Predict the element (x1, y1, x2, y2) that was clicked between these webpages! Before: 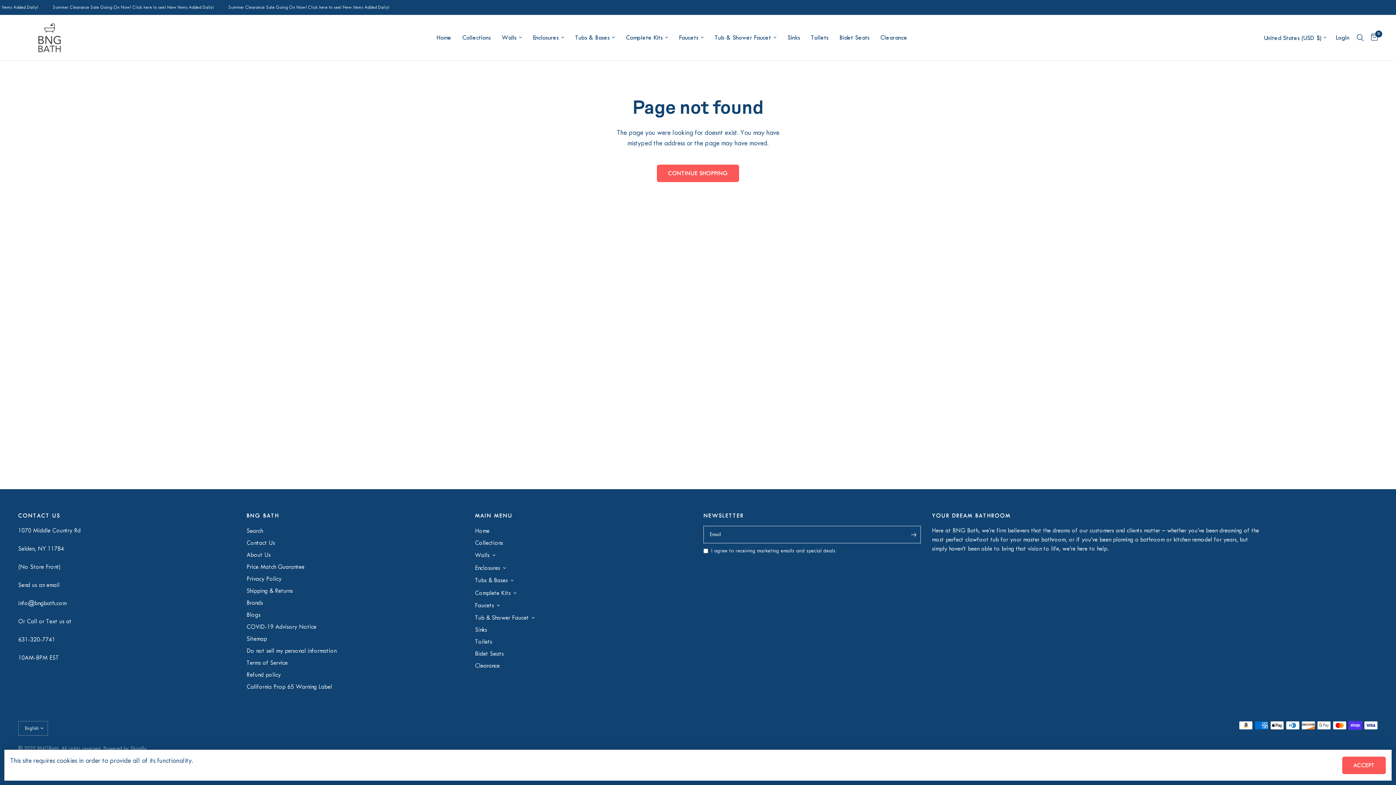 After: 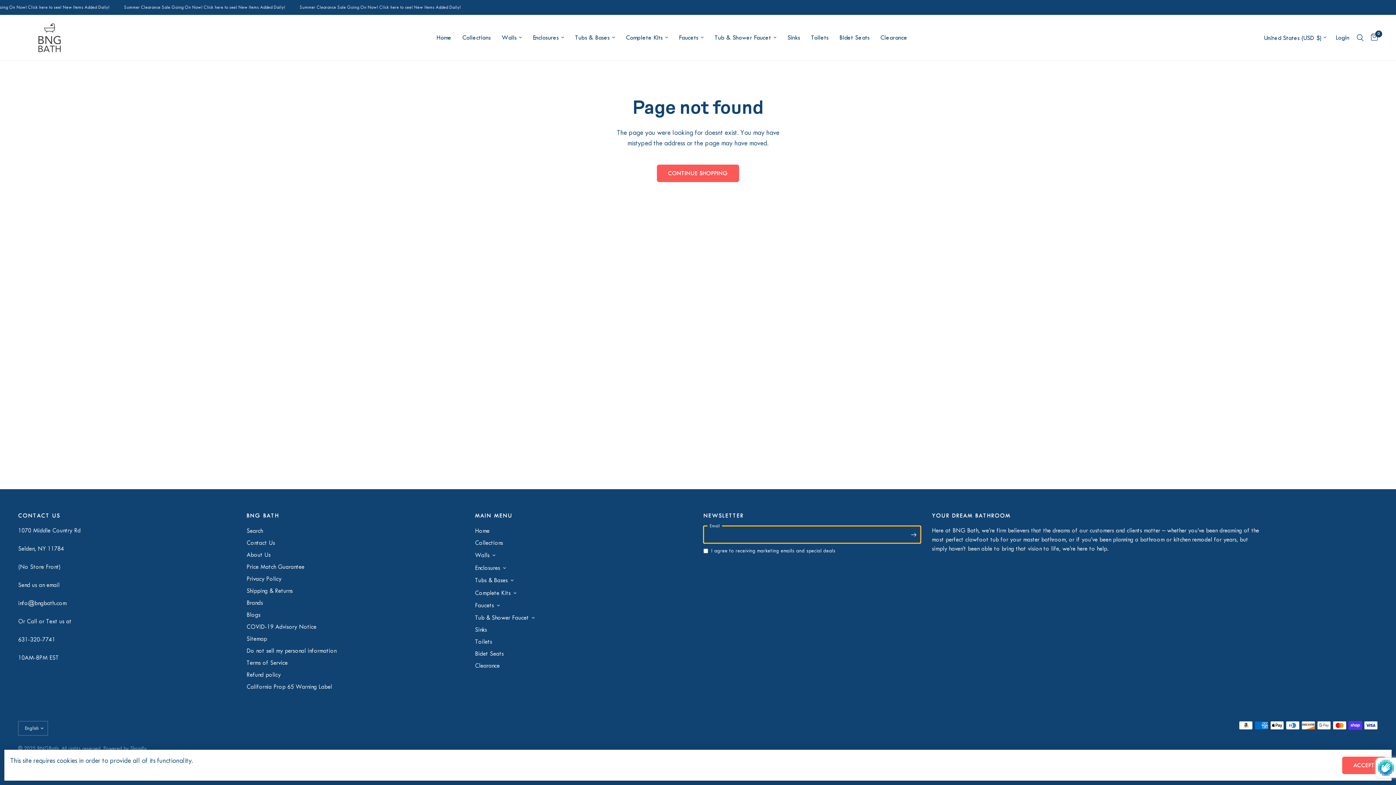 Action: bbox: (906, 526, 921, 543) label: Enter your email